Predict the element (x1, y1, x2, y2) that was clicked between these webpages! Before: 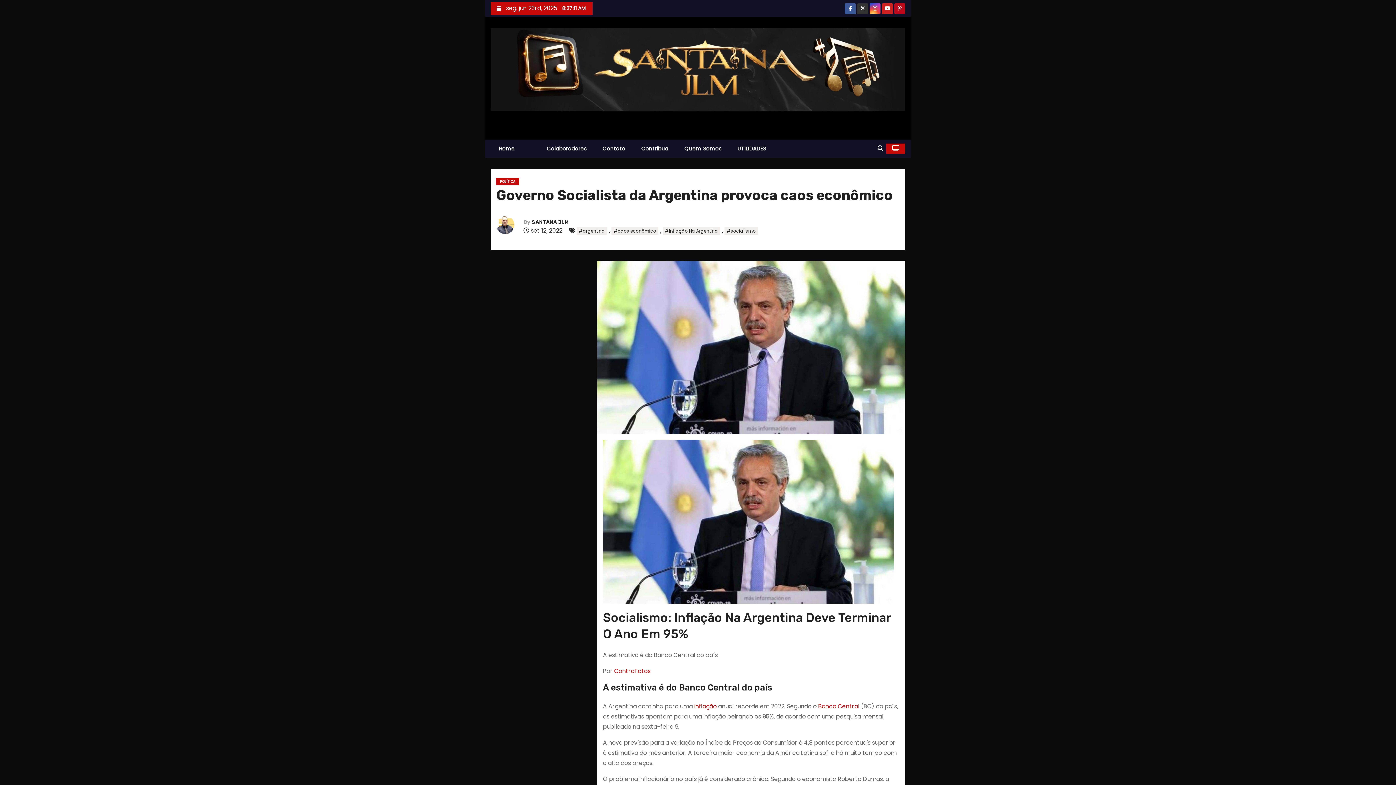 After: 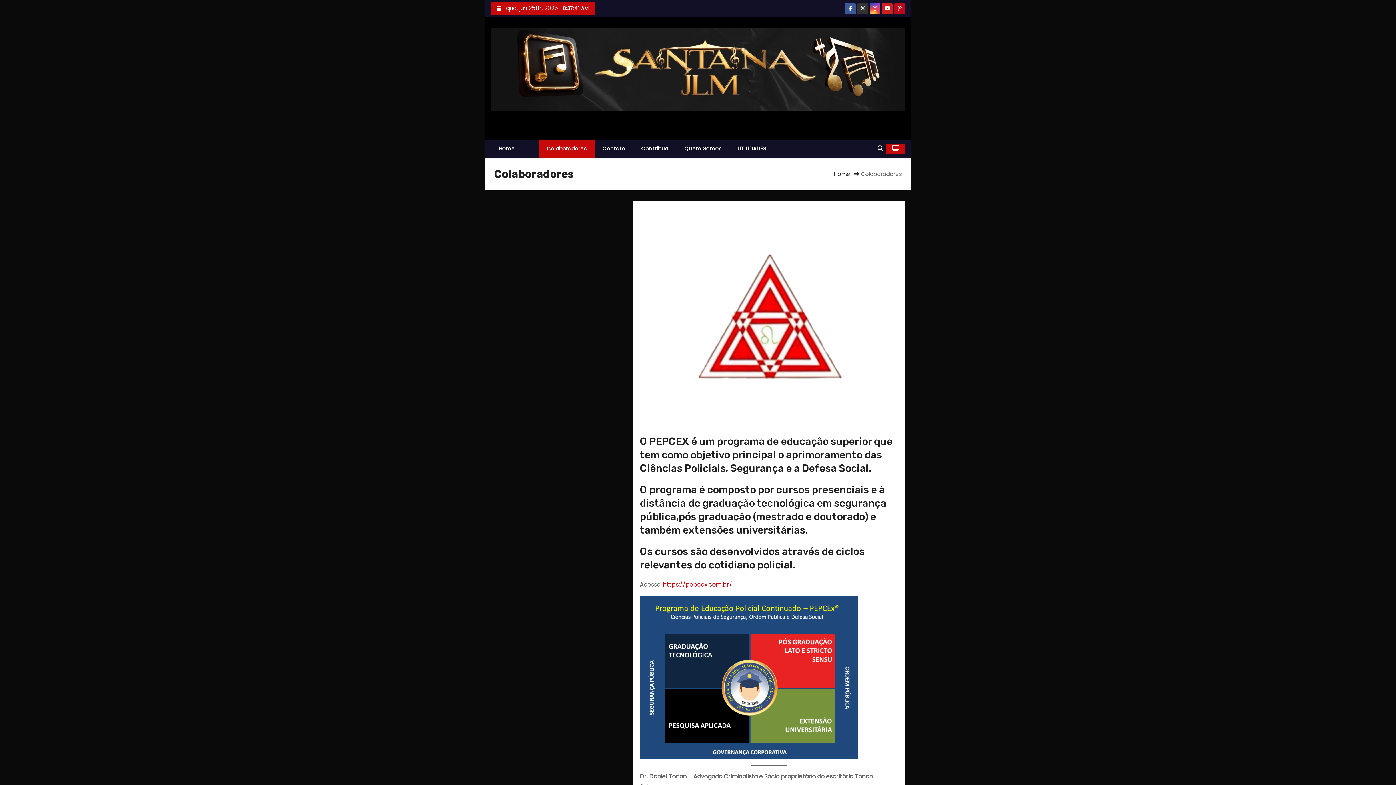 Action: bbox: (538, 139, 594, 157) label: Colaboradores